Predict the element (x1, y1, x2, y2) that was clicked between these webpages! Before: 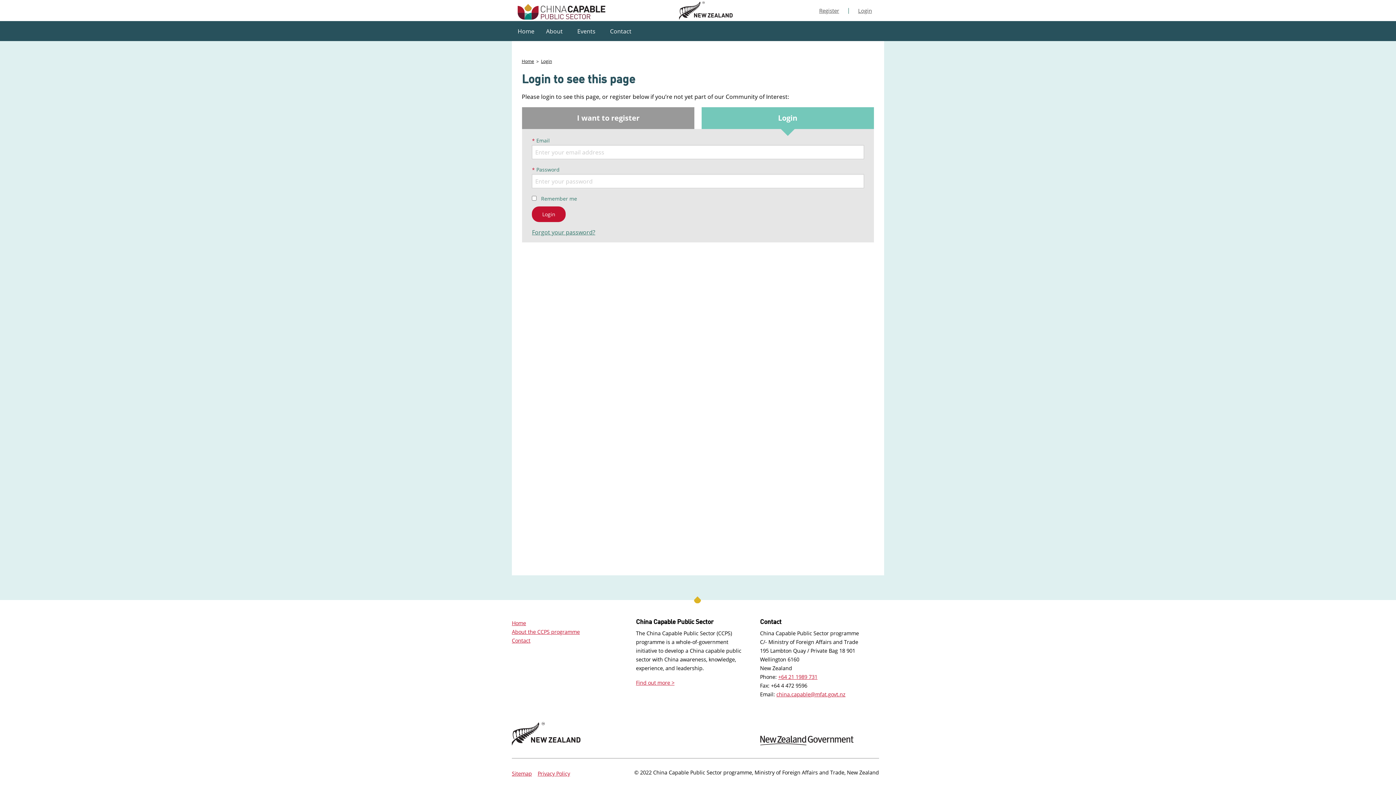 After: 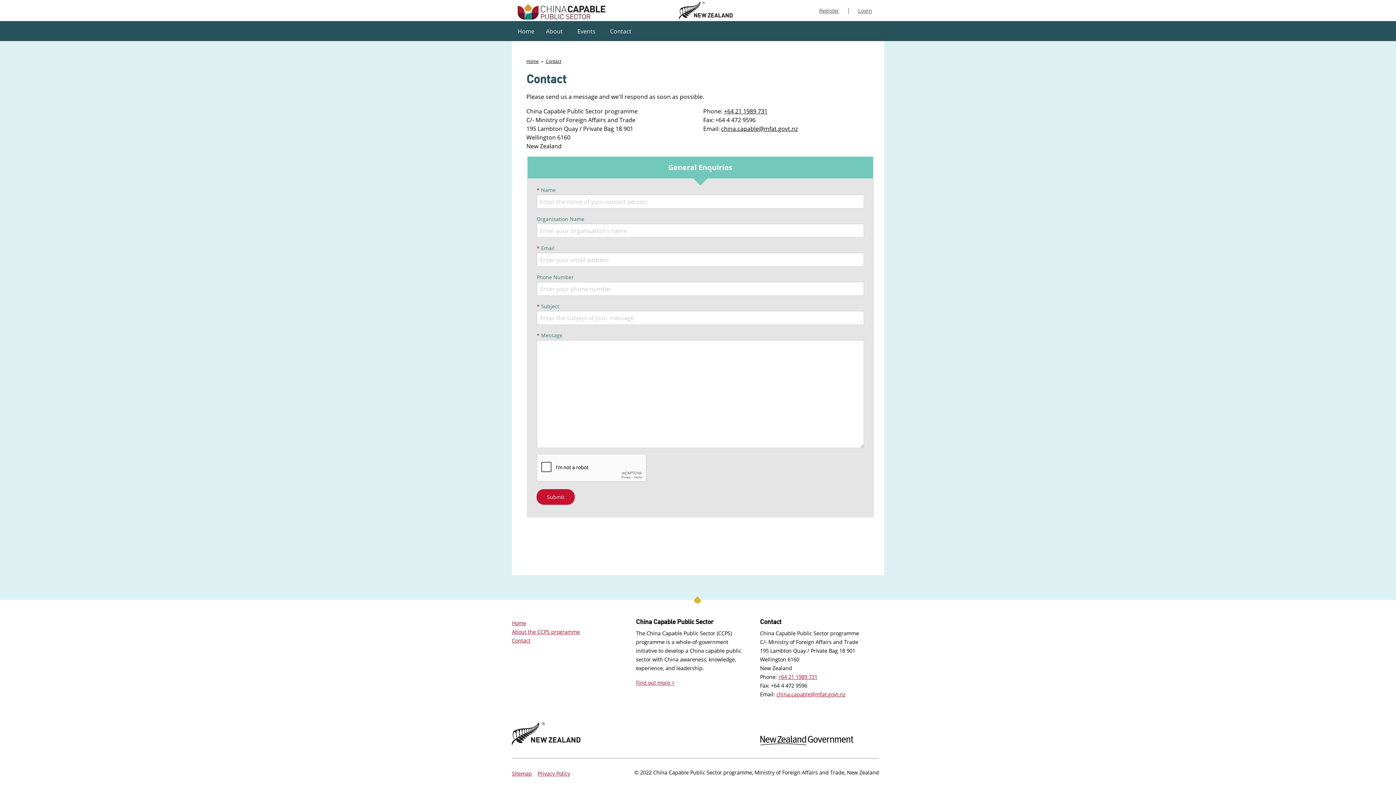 Action: bbox: (512, 637, 530, 644) label: Contact